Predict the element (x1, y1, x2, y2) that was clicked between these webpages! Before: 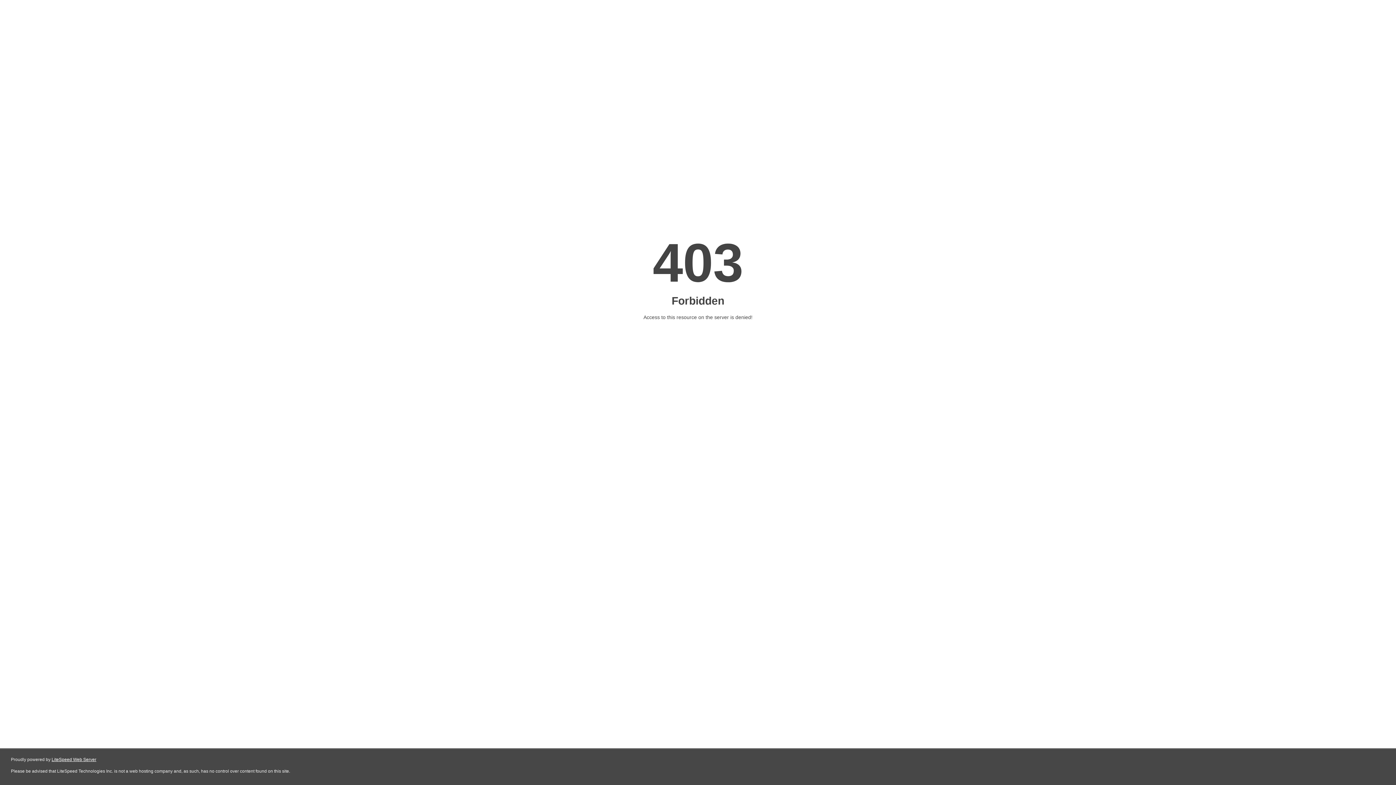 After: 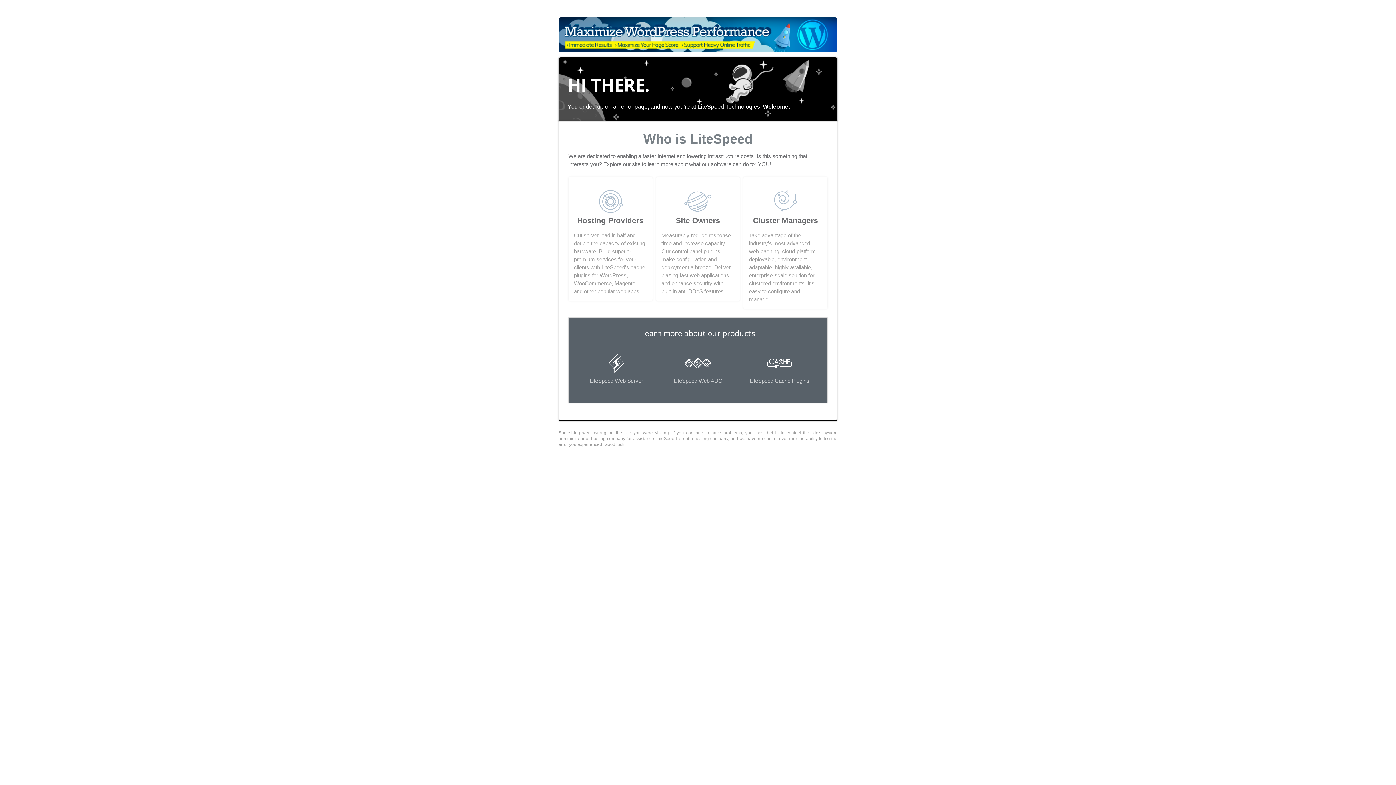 Action: bbox: (51, 757, 96, 762) label: LiteSpeed Web Server